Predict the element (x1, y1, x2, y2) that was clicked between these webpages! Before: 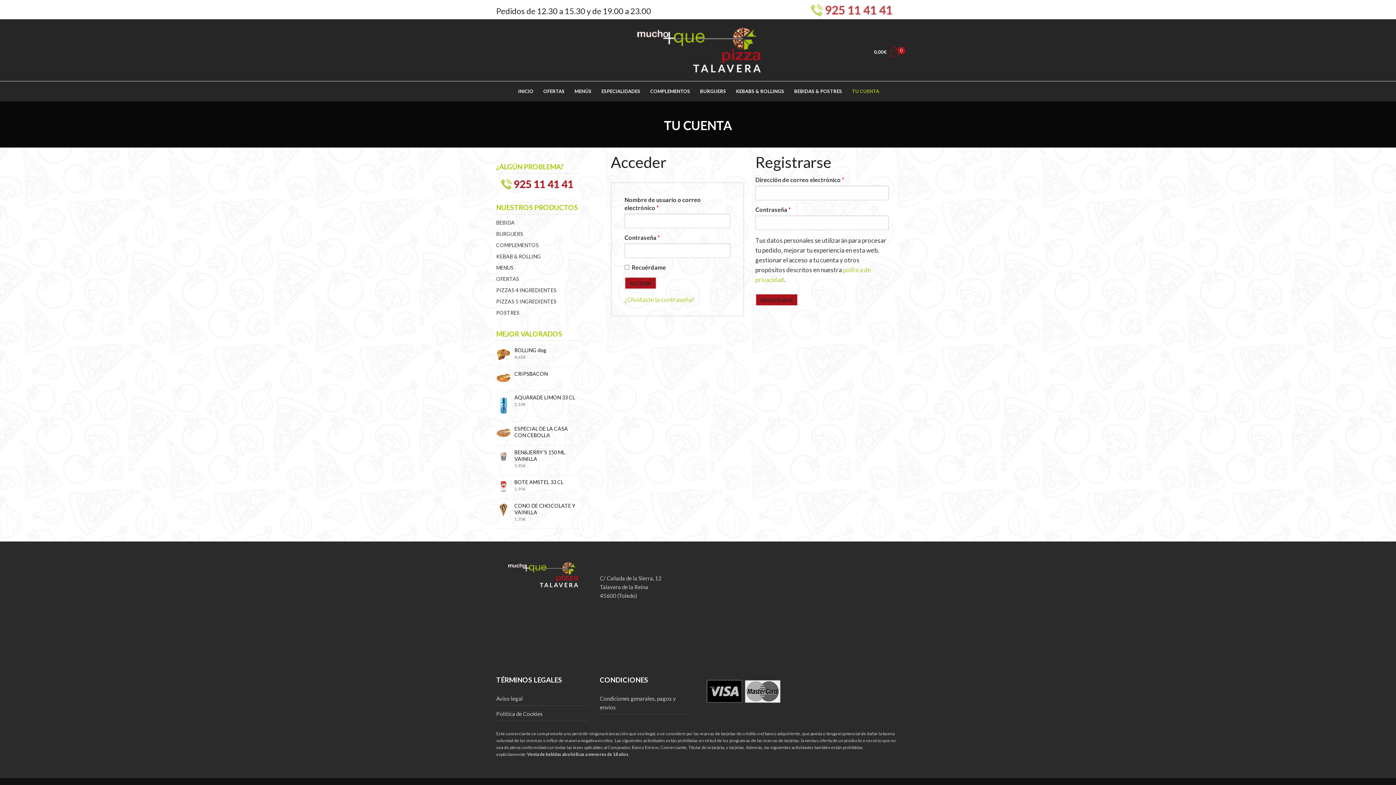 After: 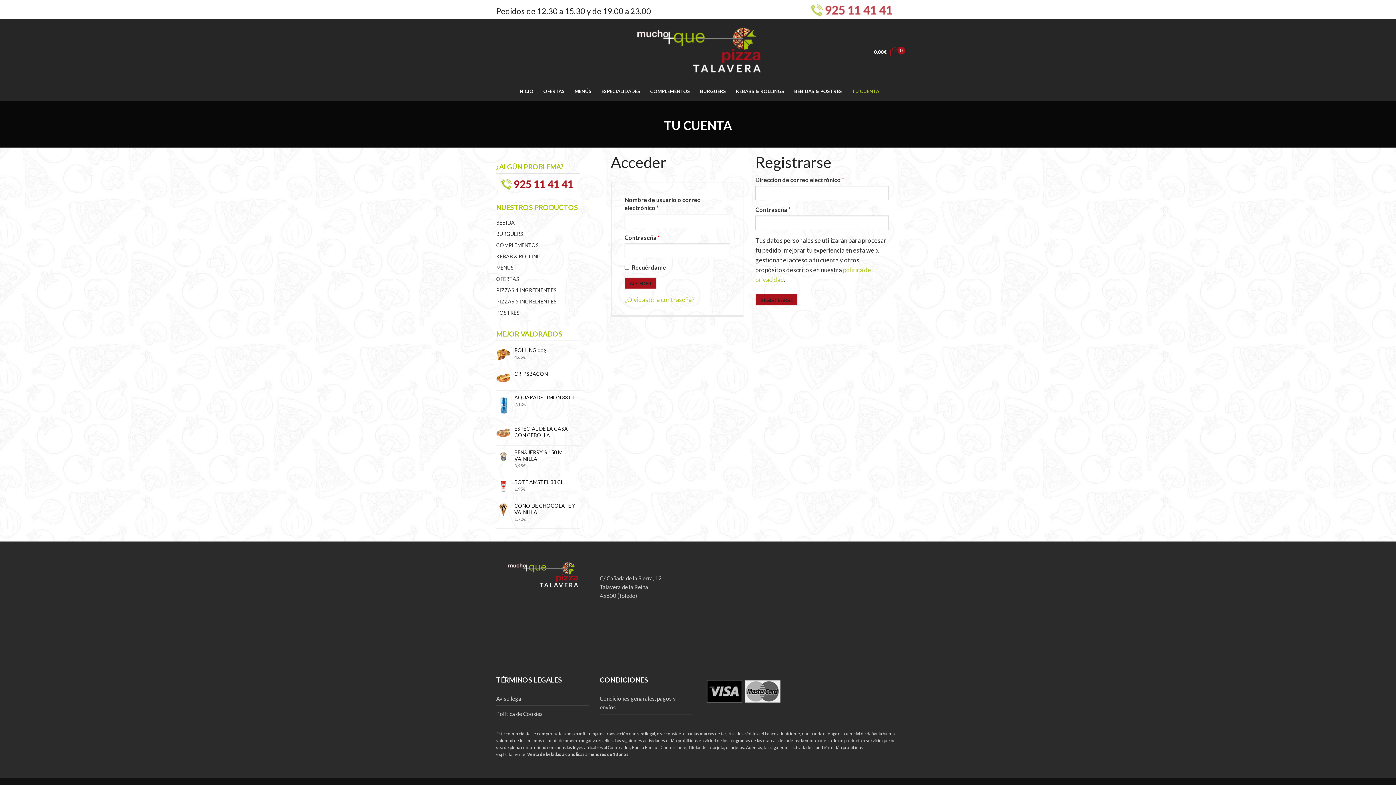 Action: bbox: (852, 81, 879, 101) label: TU CUENTA